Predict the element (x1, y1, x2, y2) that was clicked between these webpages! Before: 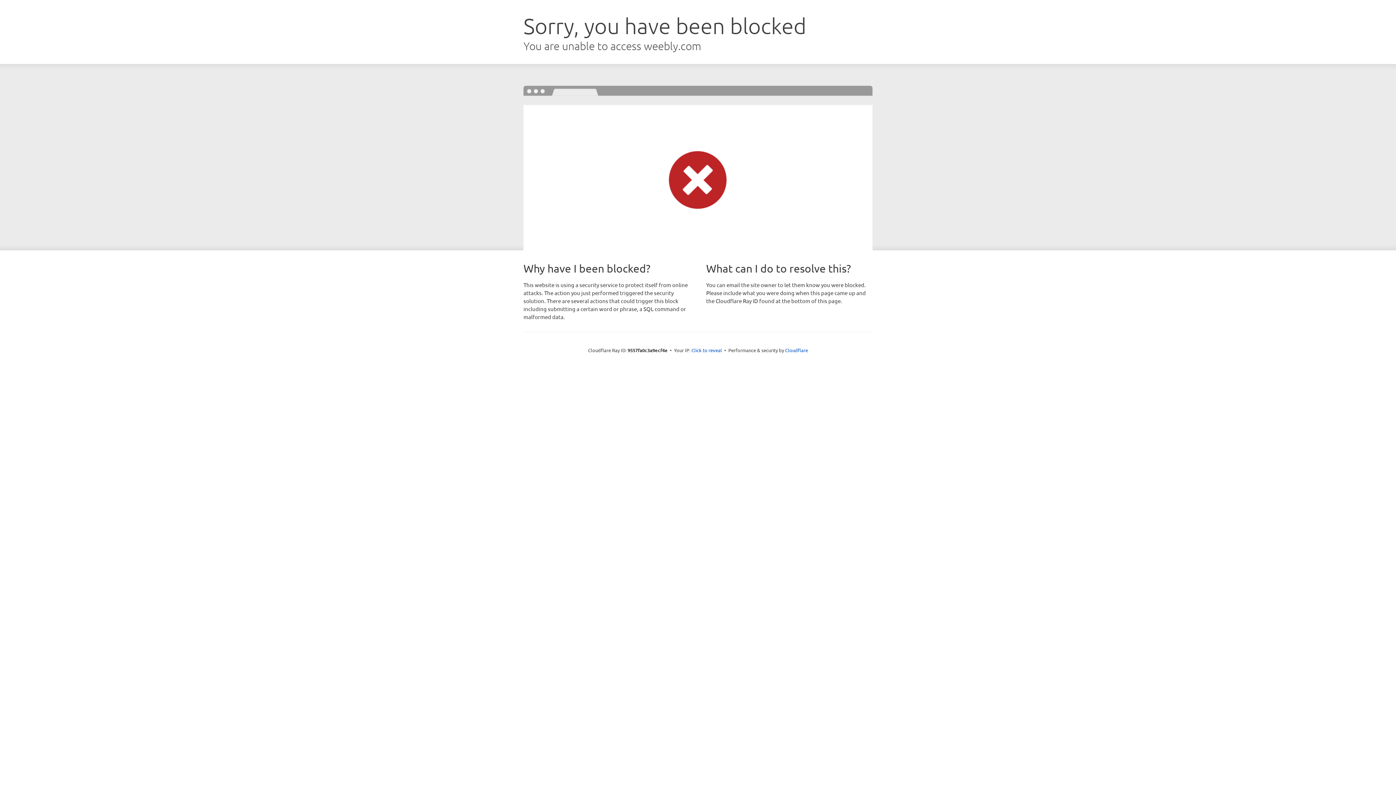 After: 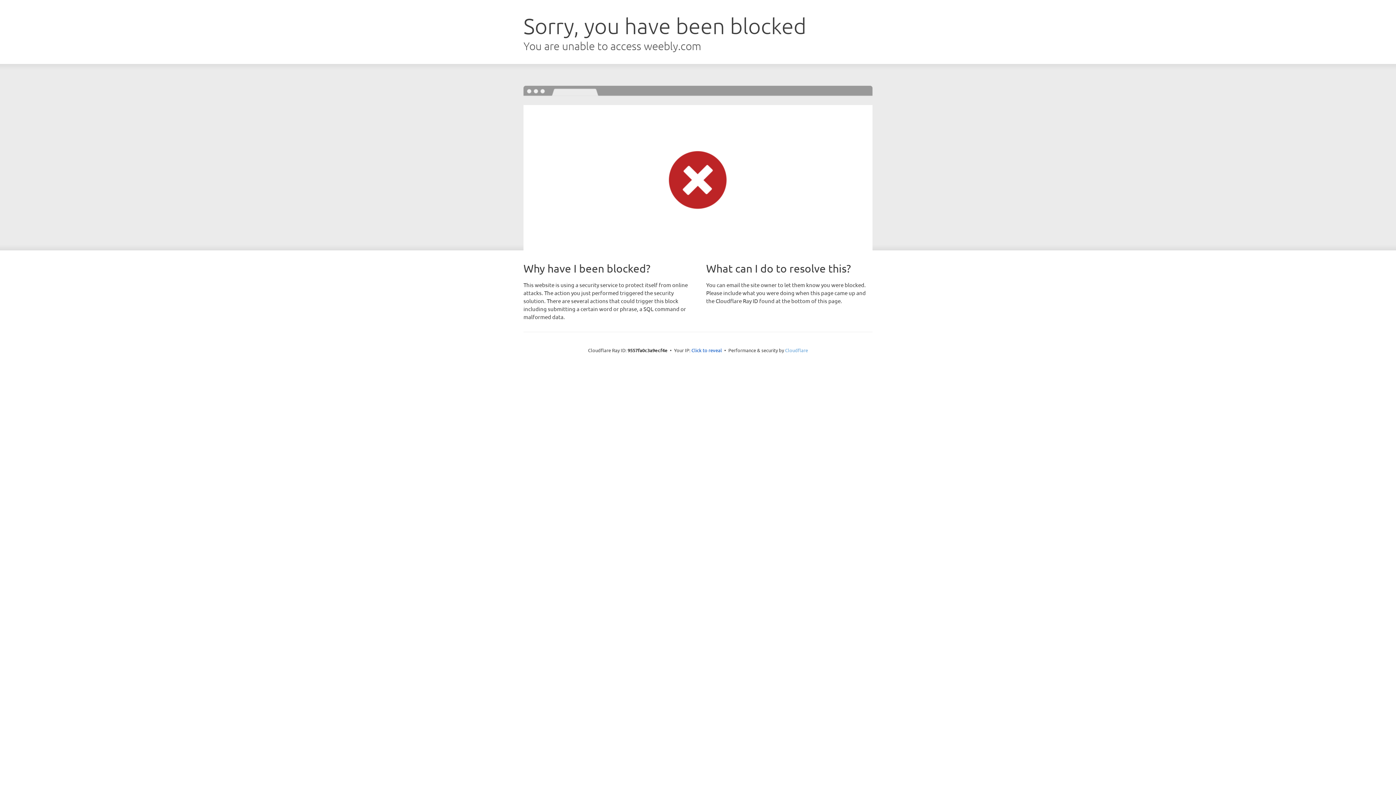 Action: label: Cloudflare bbox: (785, 347, 808, 353)